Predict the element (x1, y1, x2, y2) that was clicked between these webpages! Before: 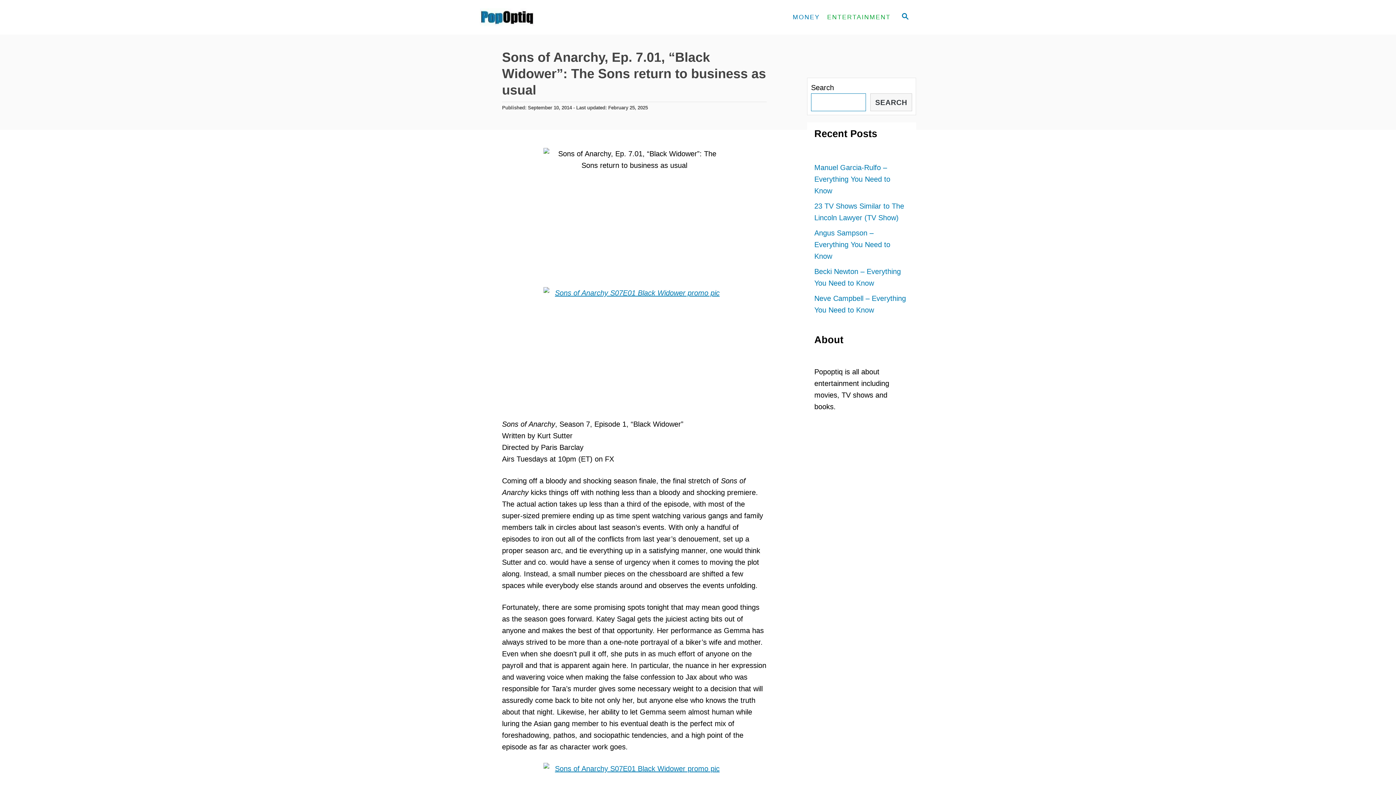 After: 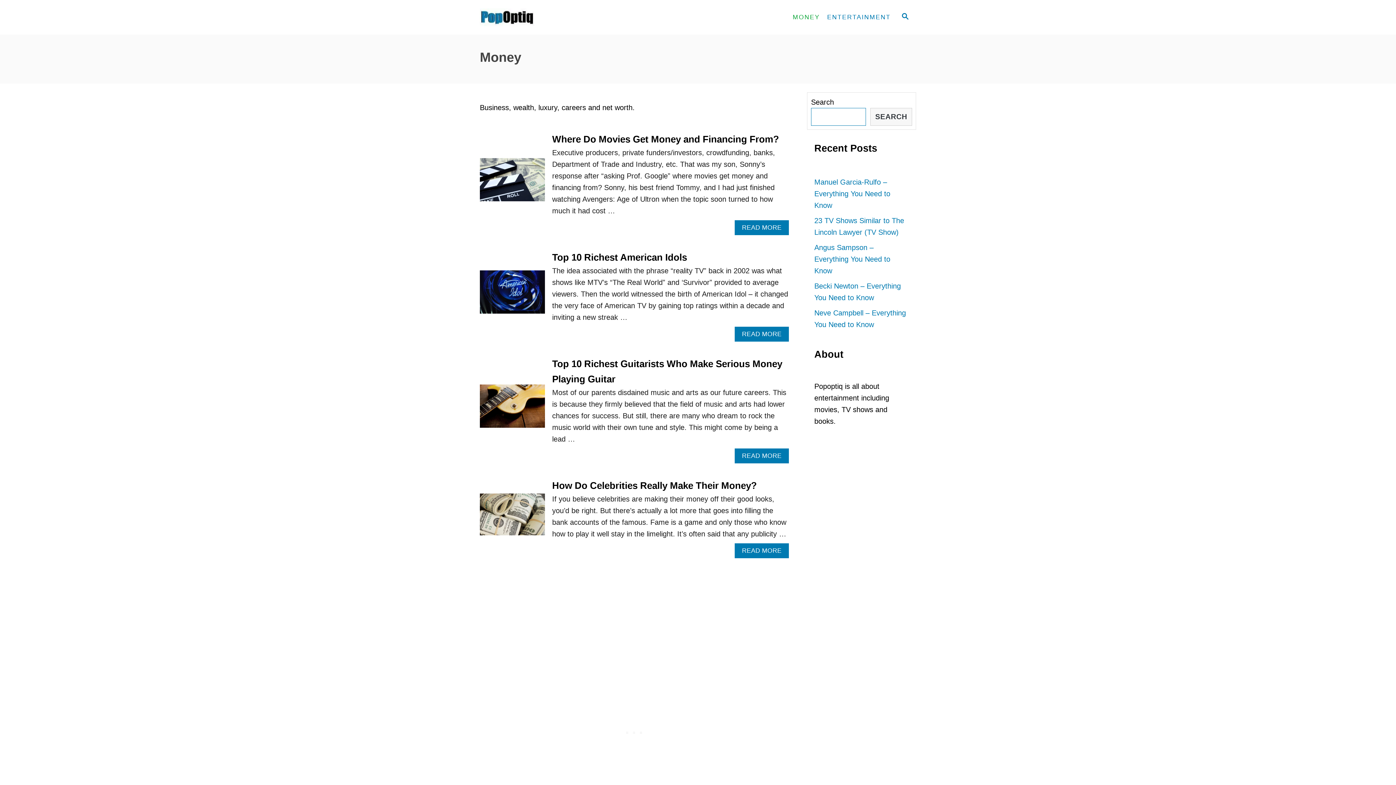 Action: label: MONEY bbox: (789, 9, 823, 24)